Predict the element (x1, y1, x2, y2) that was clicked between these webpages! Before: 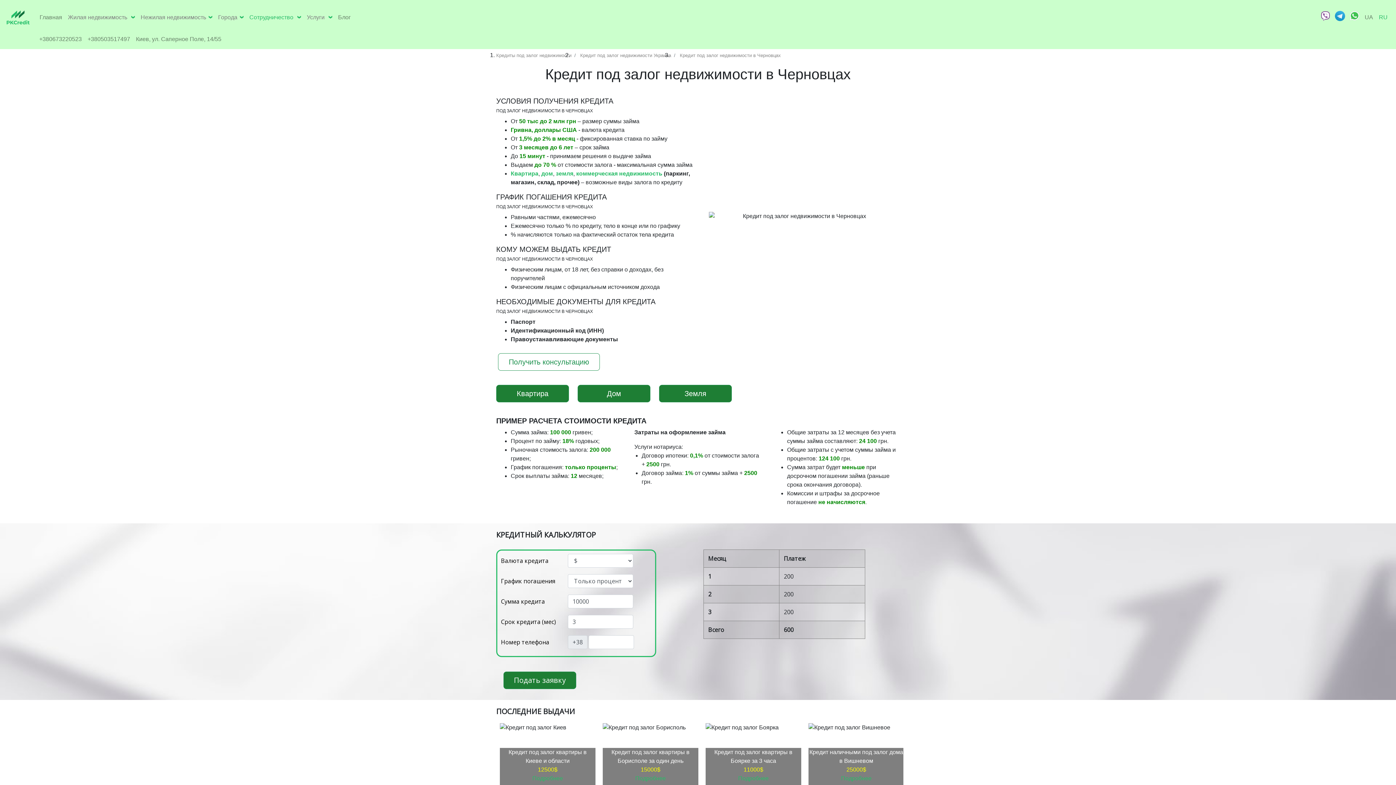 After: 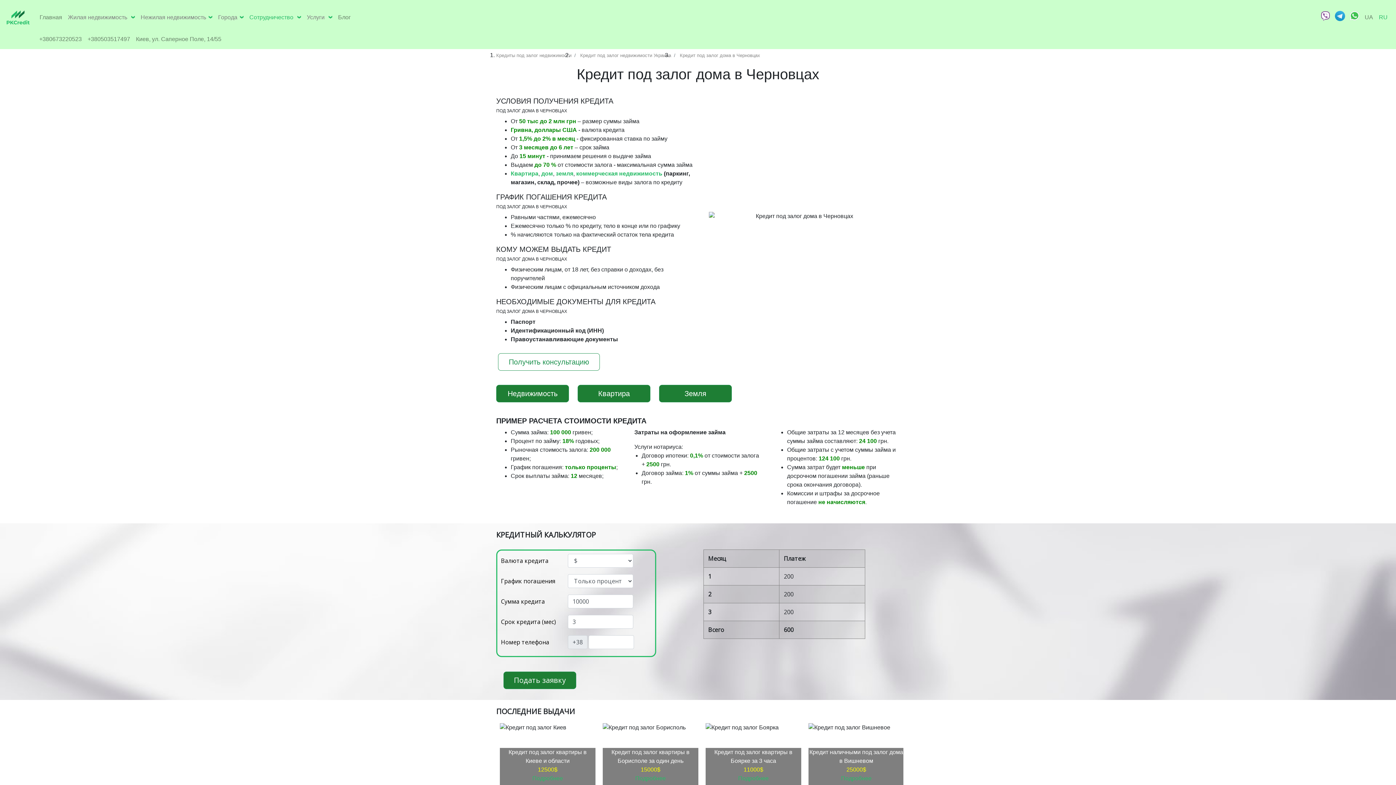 Action: label: Дом bbox: (577, 385, 650, 402)